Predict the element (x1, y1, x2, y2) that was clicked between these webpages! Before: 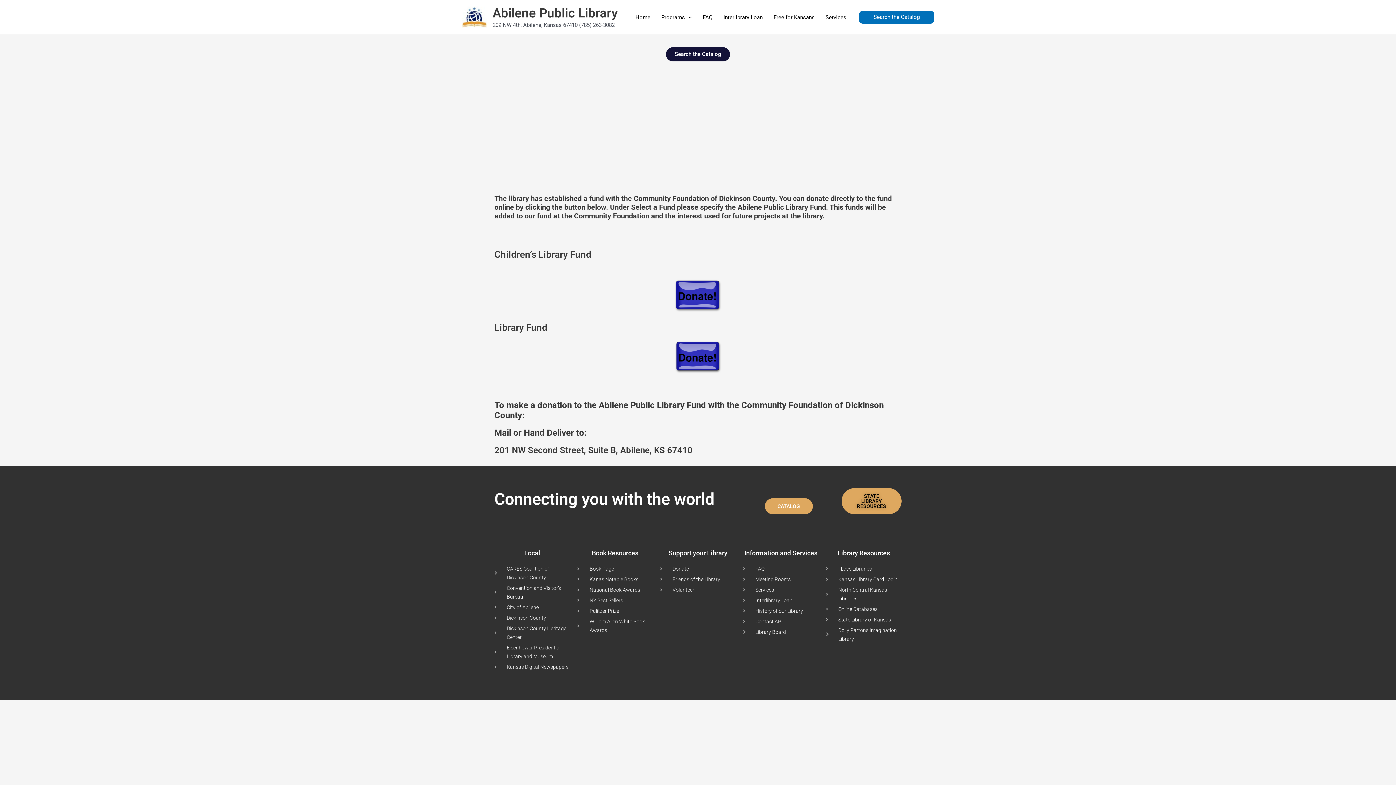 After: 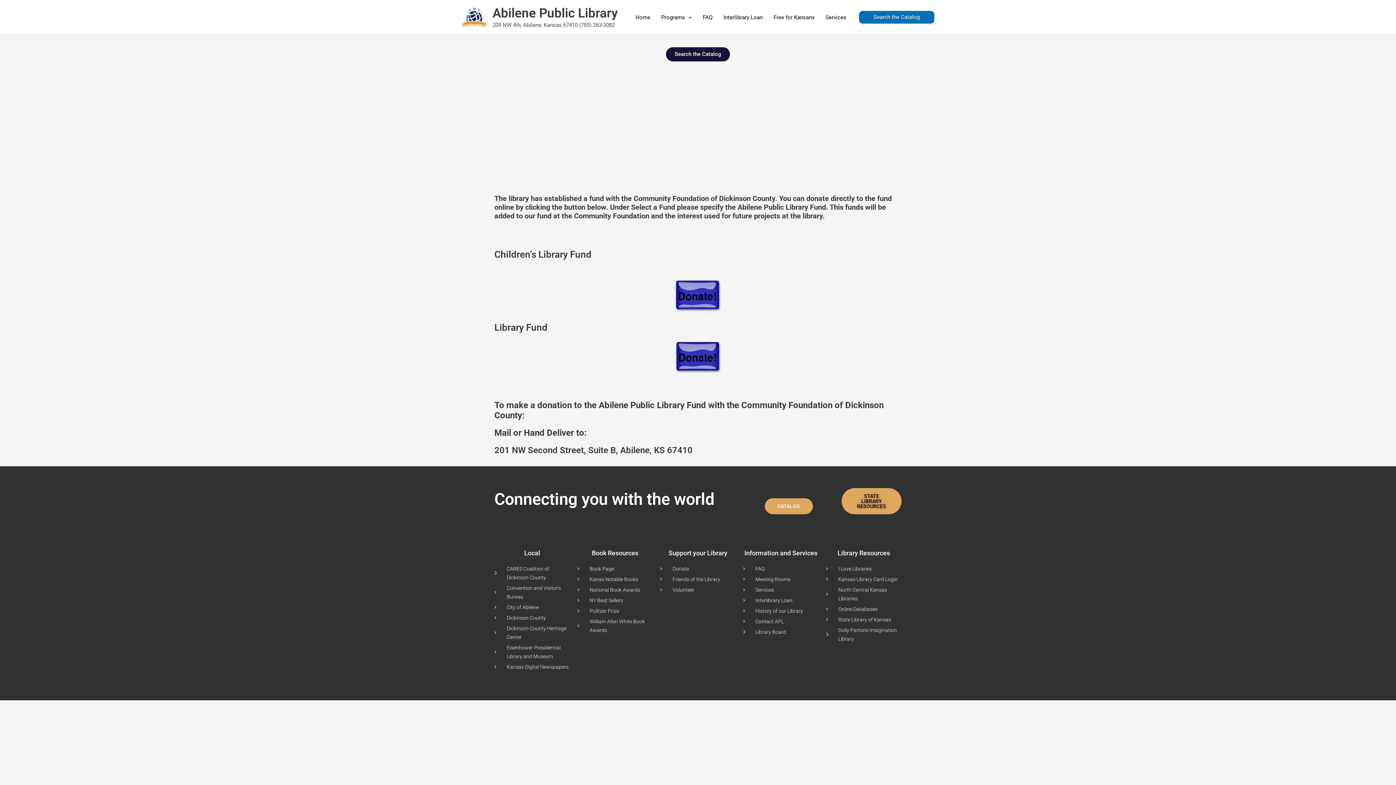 Action: bbox: (494, 341, 901, 373)